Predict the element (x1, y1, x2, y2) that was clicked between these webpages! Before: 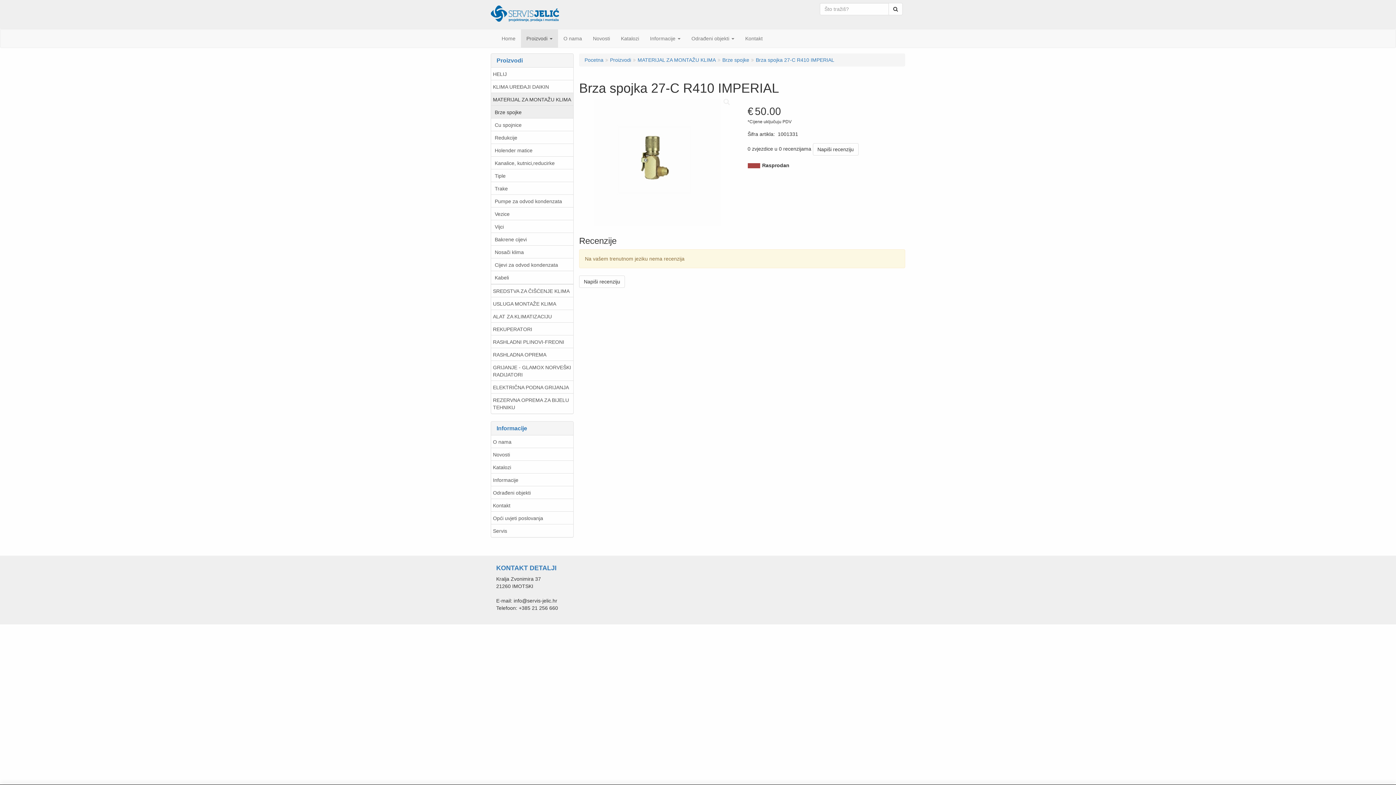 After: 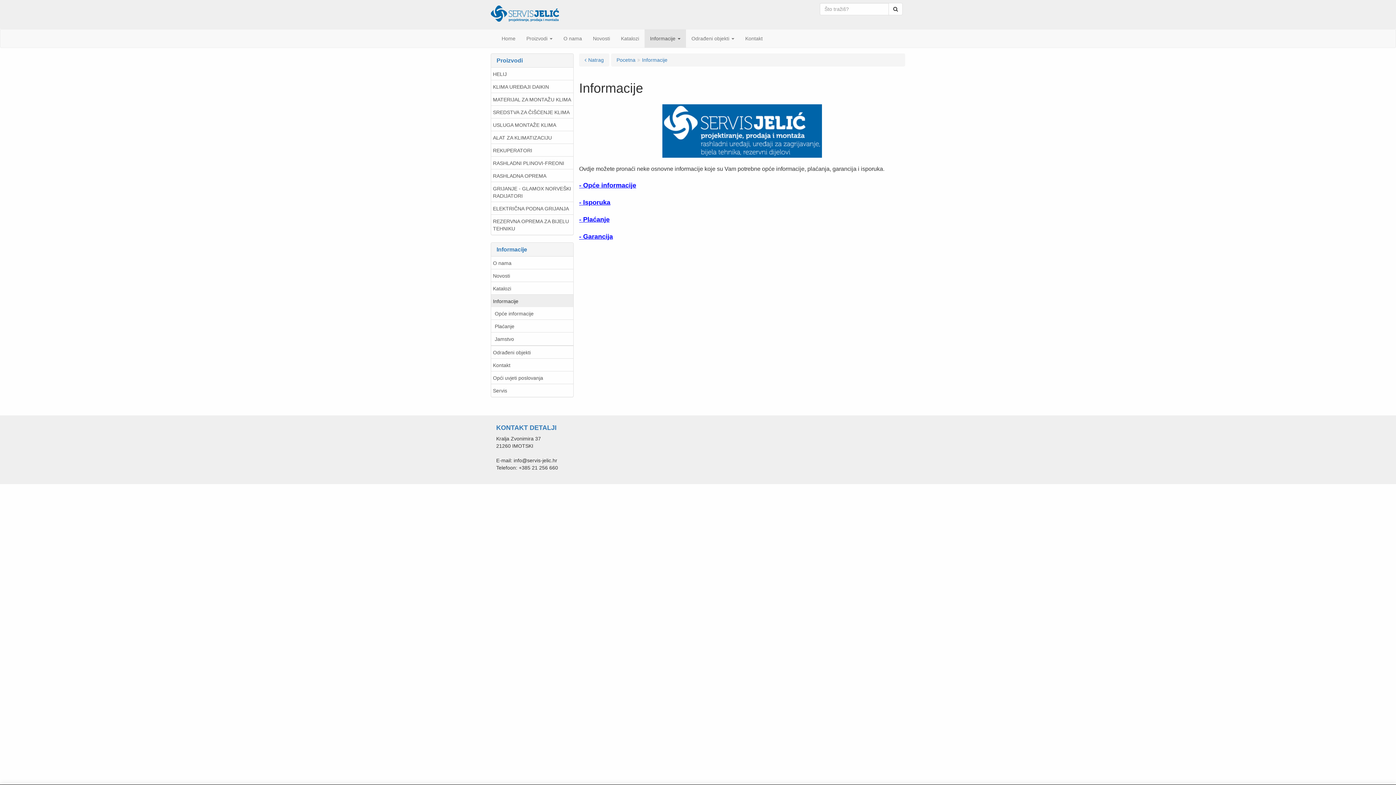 Action: bbox: (491, 473, 573, 486) label: Informacije